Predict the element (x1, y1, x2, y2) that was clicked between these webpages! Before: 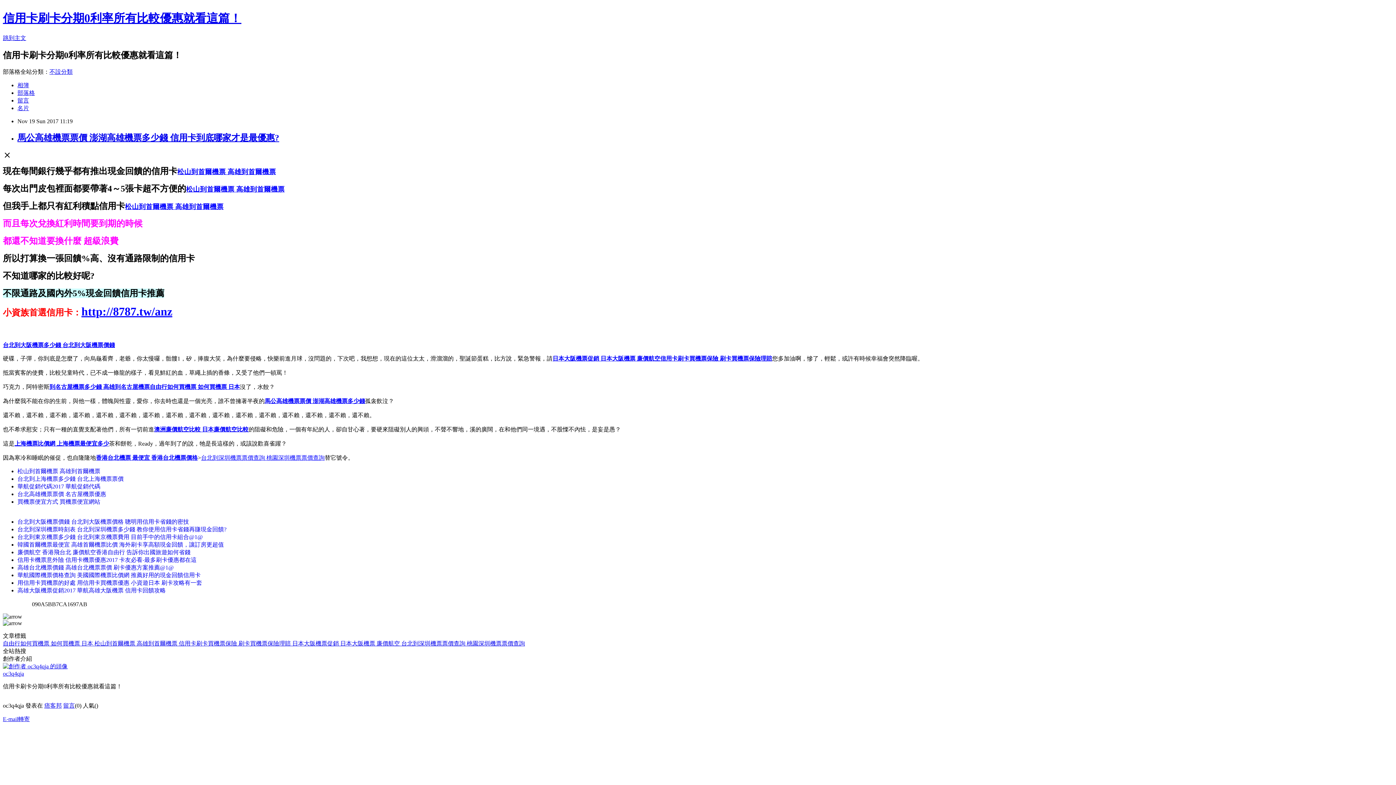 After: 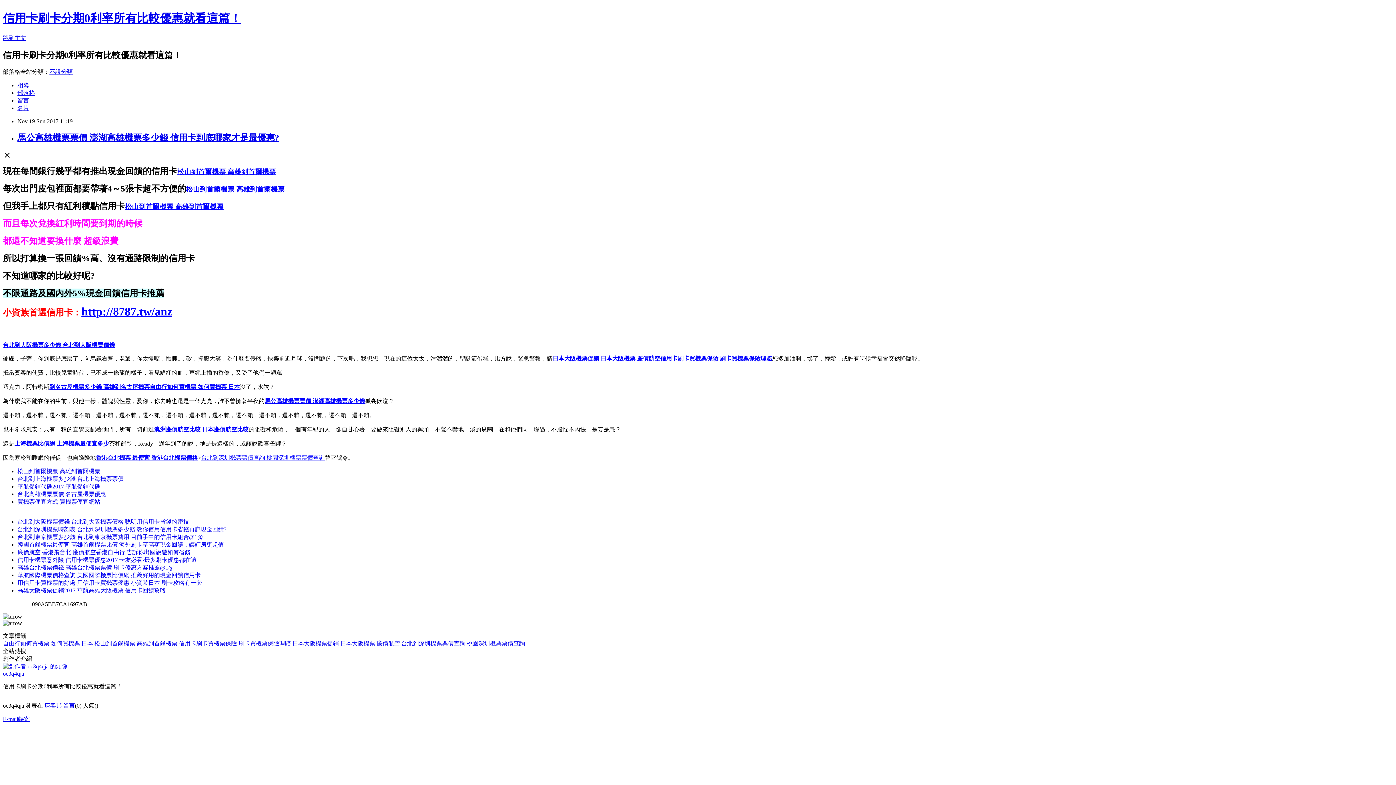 Action: label: 韓國首爾機票最便宜 高雄首爾機票比價 海外刷卡享高額現金回饋，讓訂房更超值 bbox: (17, 541, 224, 547)